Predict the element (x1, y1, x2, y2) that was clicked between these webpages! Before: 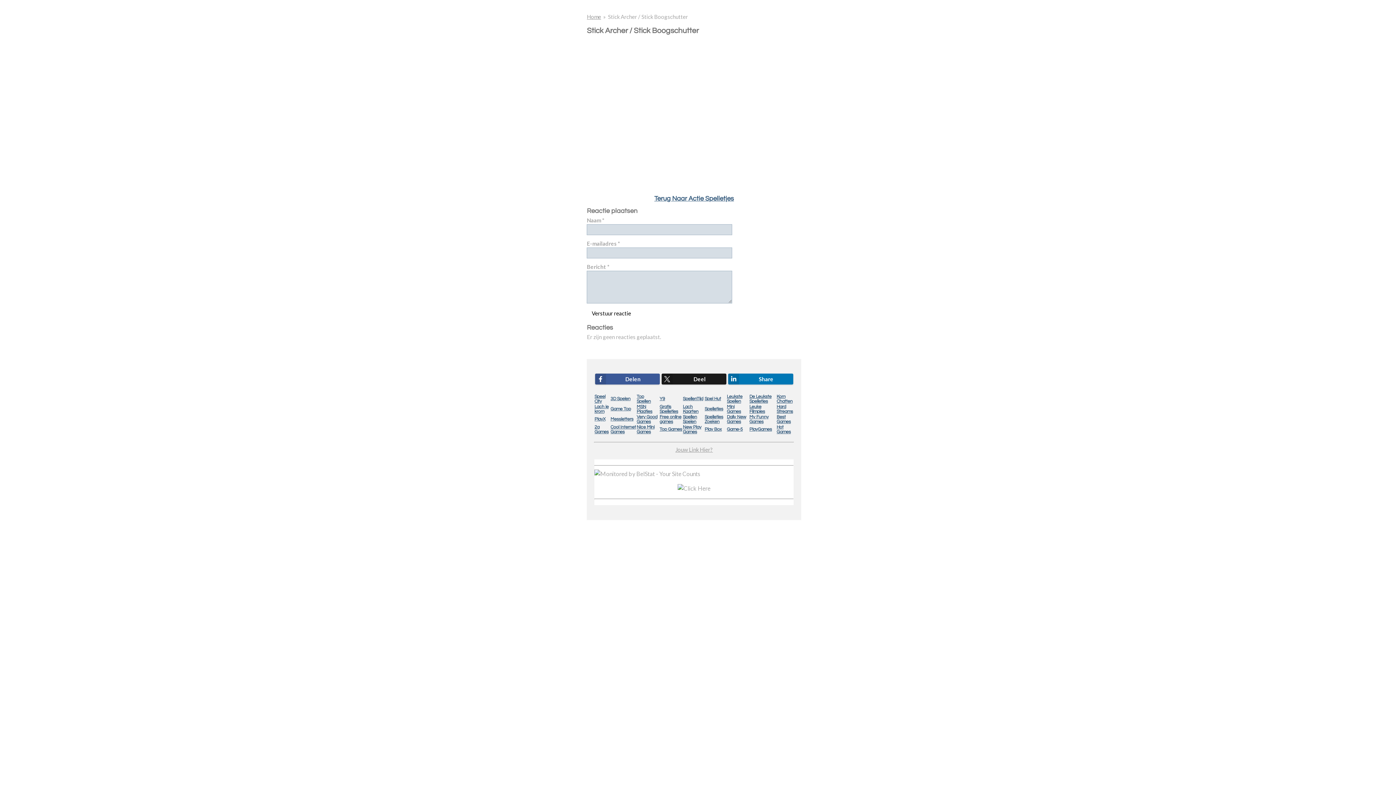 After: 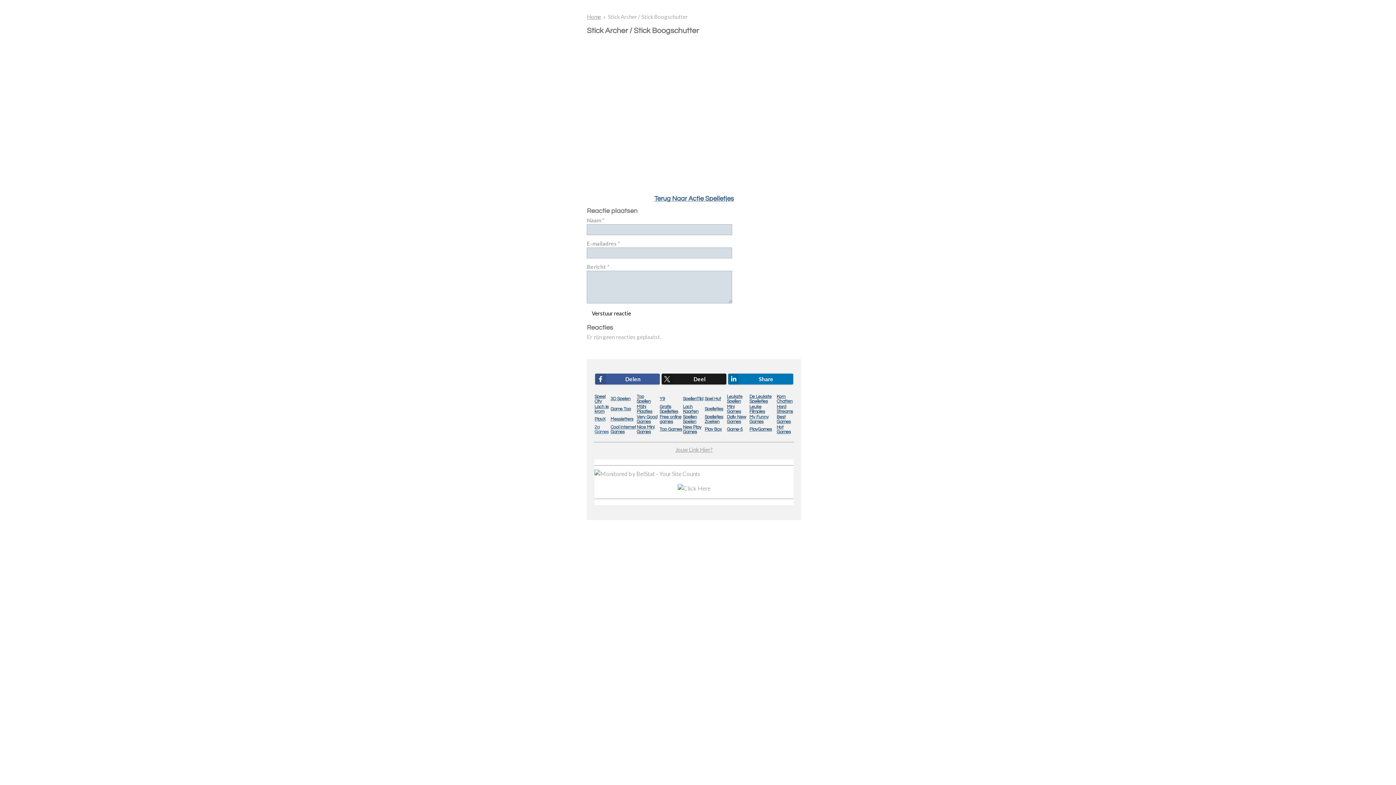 Action: label: 2a Games bbox: (594, 424, 608, 434)